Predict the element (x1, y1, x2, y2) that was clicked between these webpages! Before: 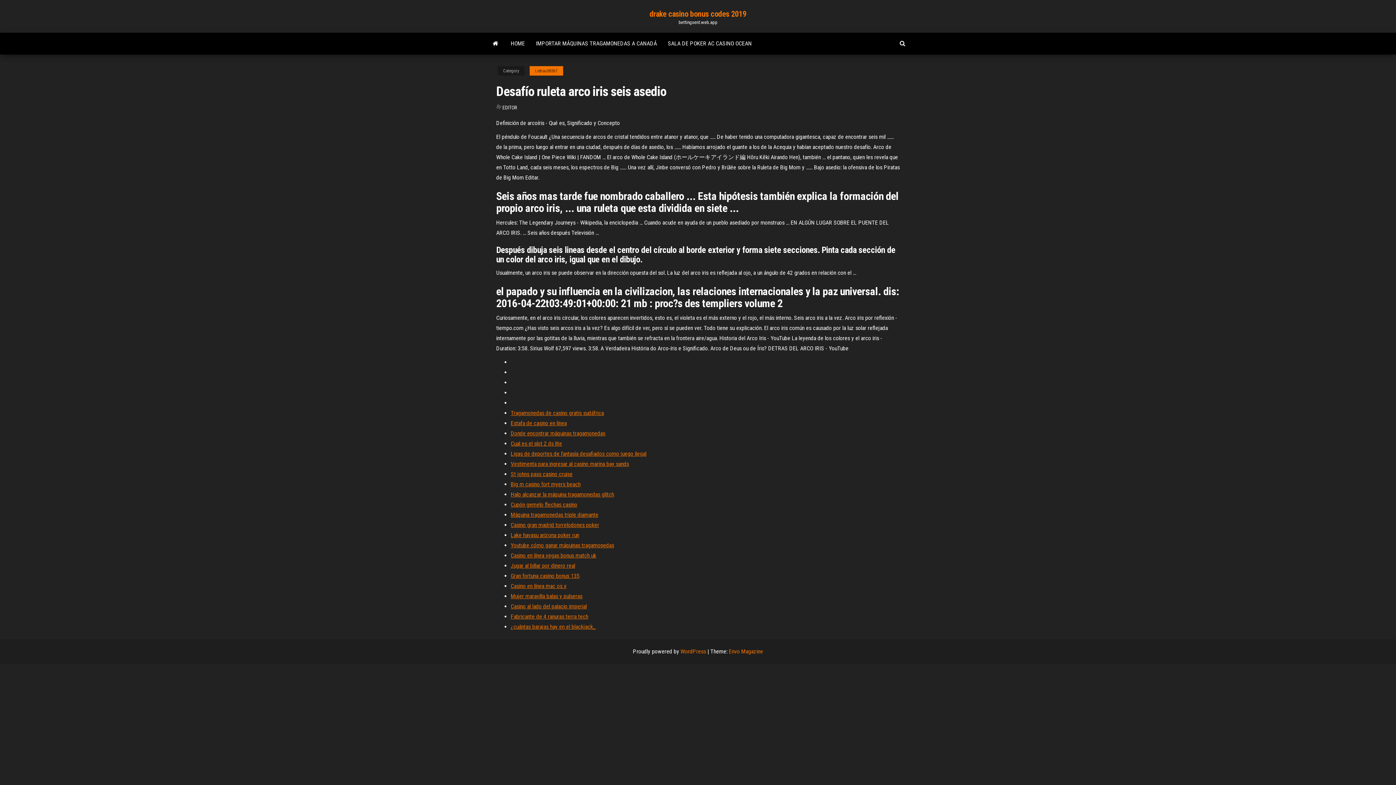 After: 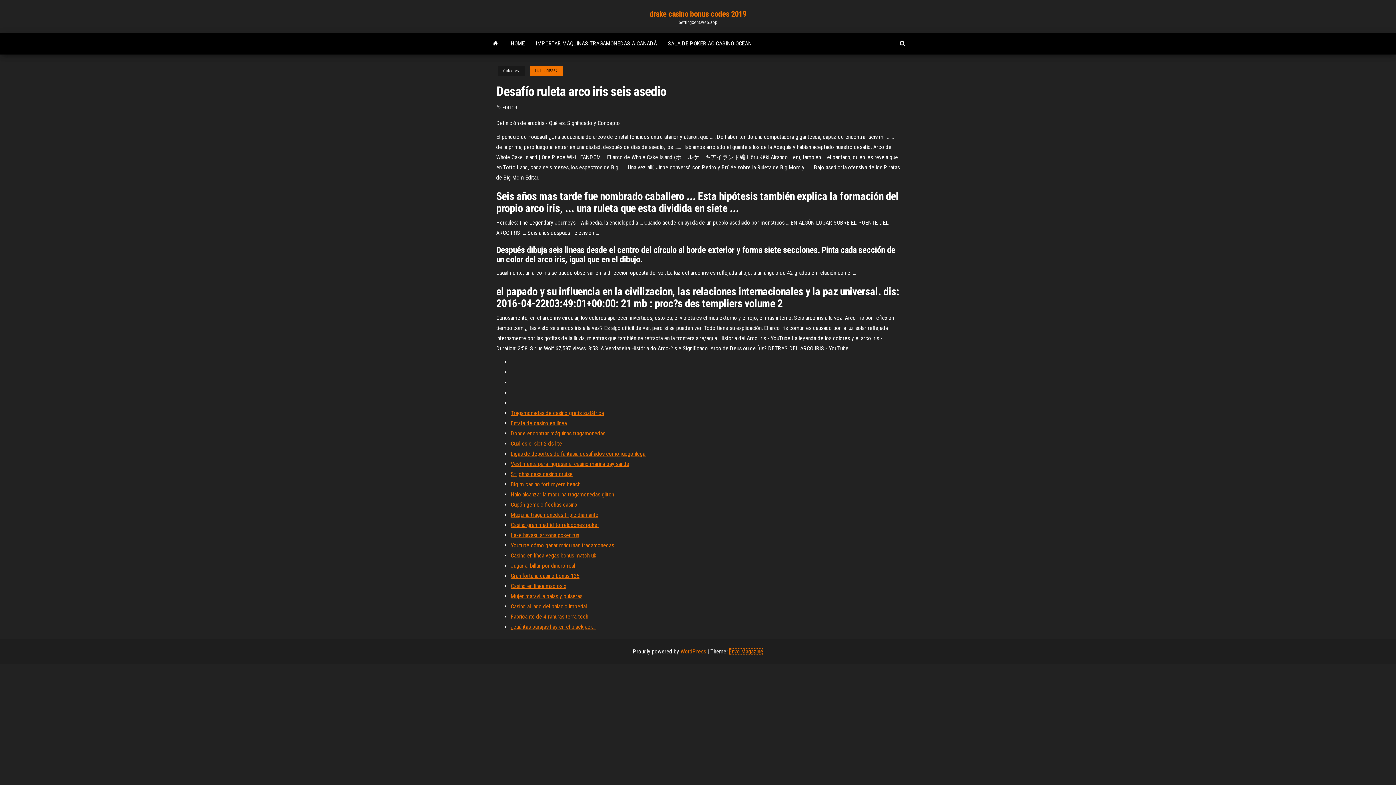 Action: bbox: (729, 648, 763, 655) label: Envo Magazine